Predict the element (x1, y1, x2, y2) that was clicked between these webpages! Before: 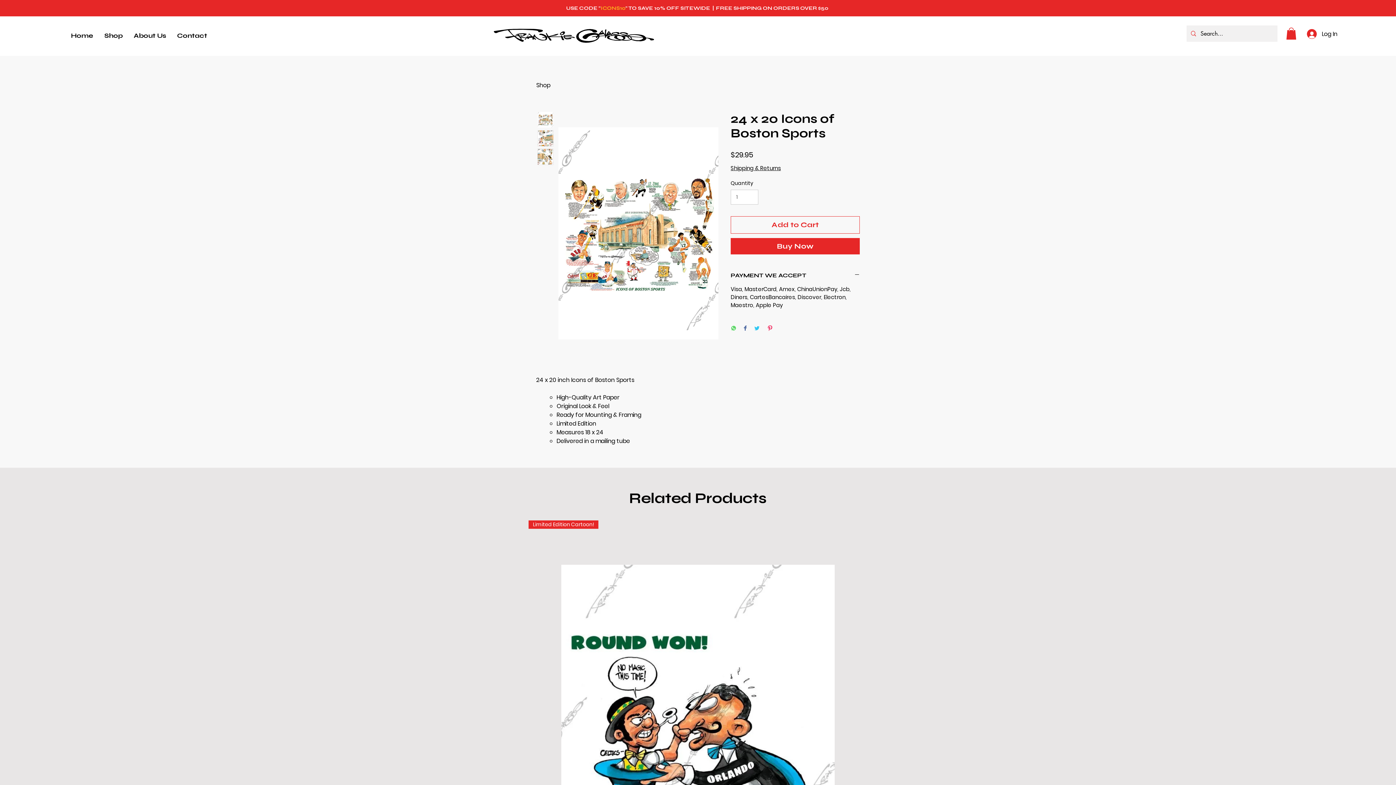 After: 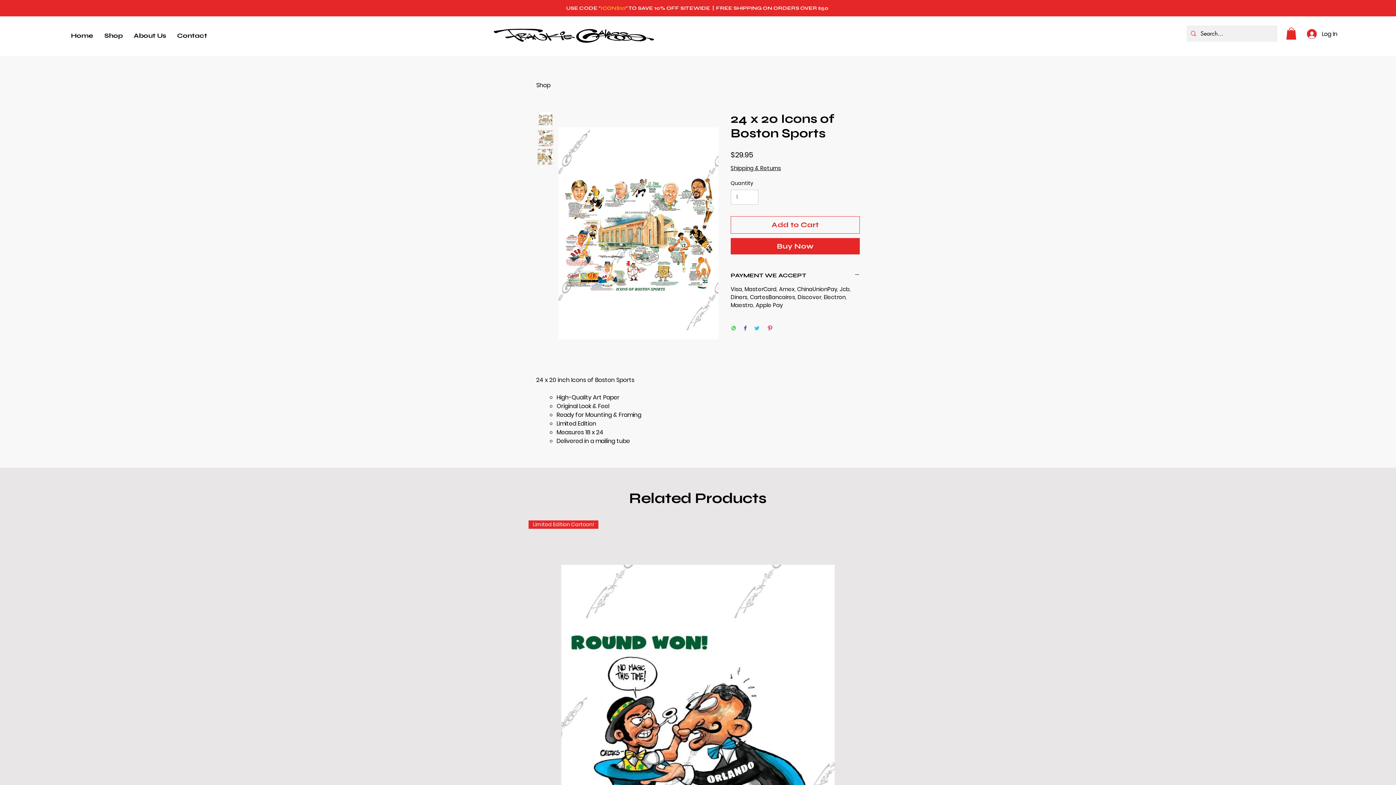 Action: bbox: (754, 325, 760, 332) label: Share on Twitter